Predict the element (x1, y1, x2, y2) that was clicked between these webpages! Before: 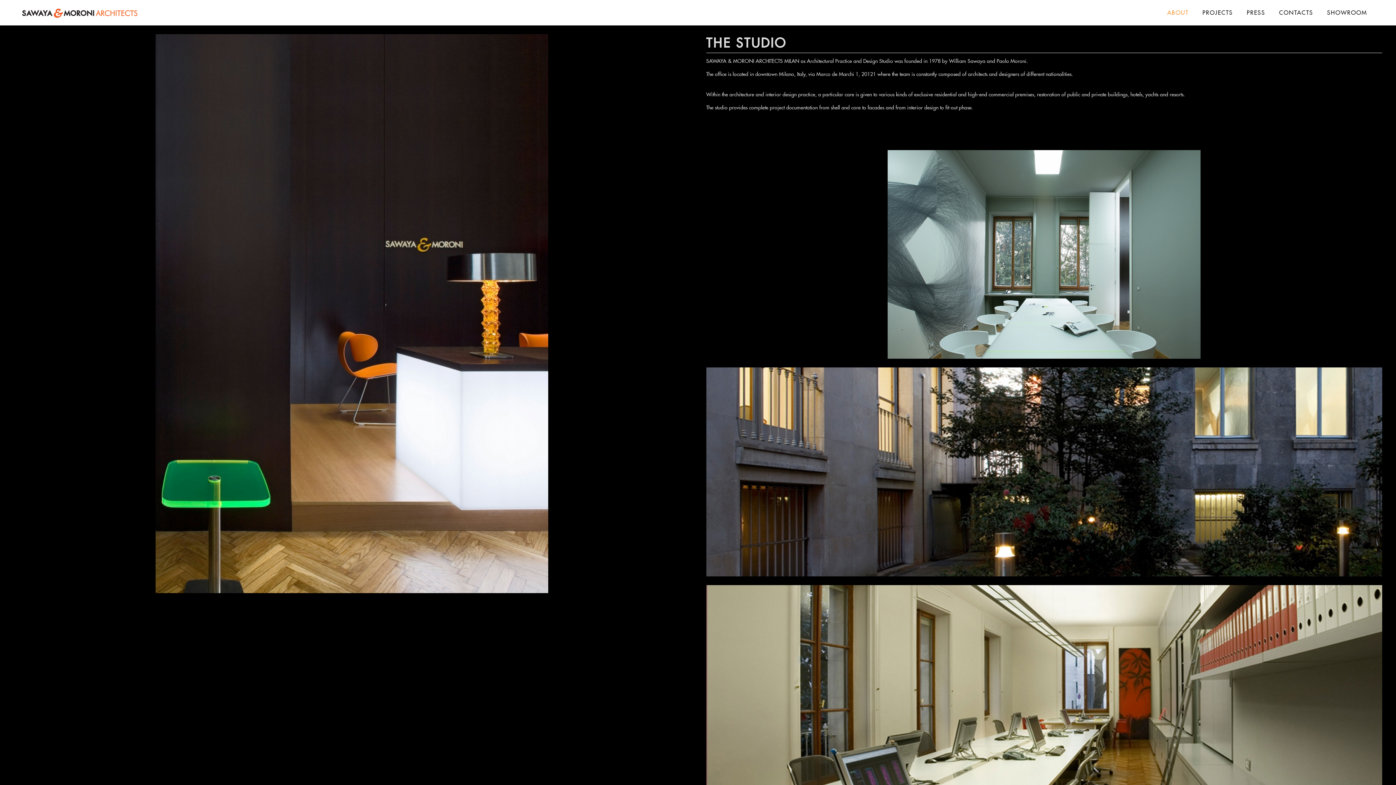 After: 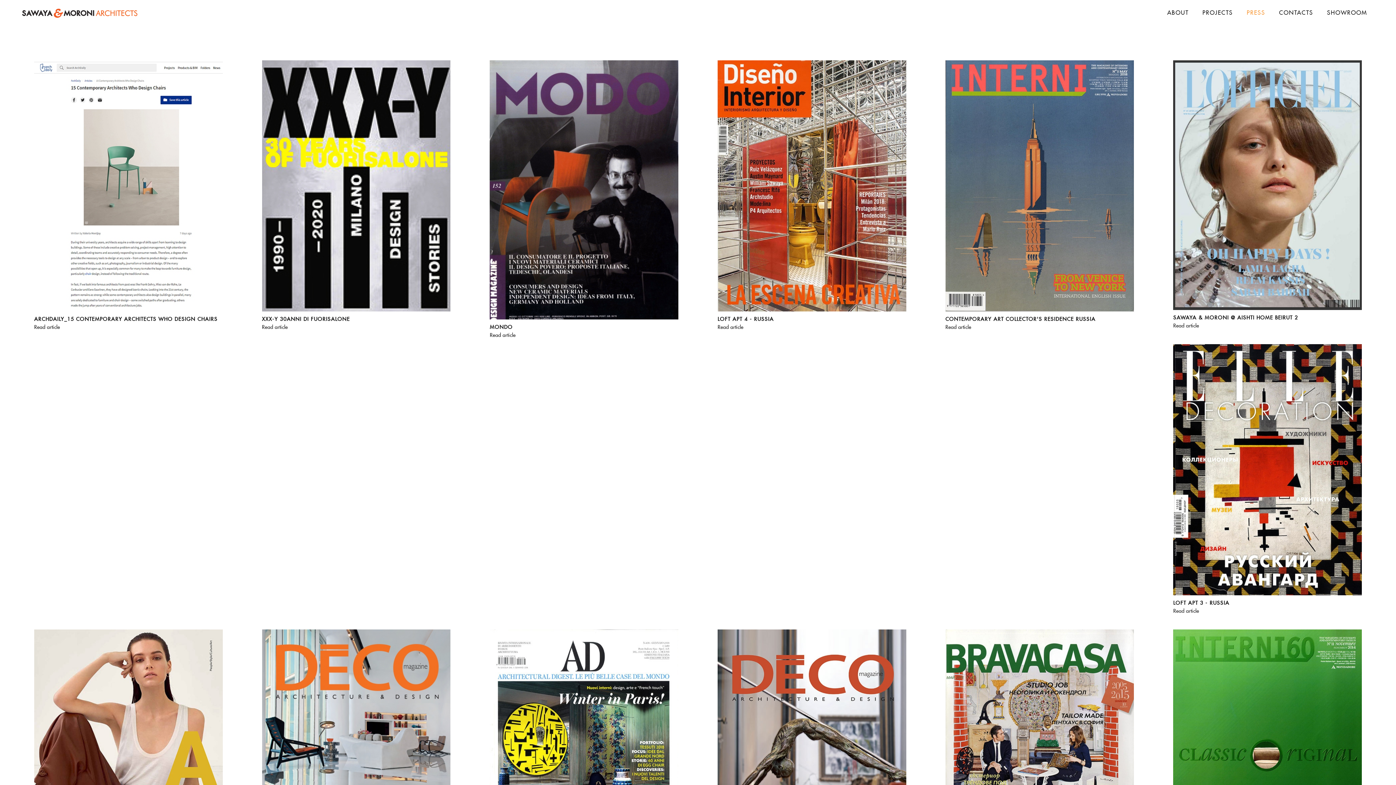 Action: bbox: (1240, 0, 1272, 25) label: PRESS